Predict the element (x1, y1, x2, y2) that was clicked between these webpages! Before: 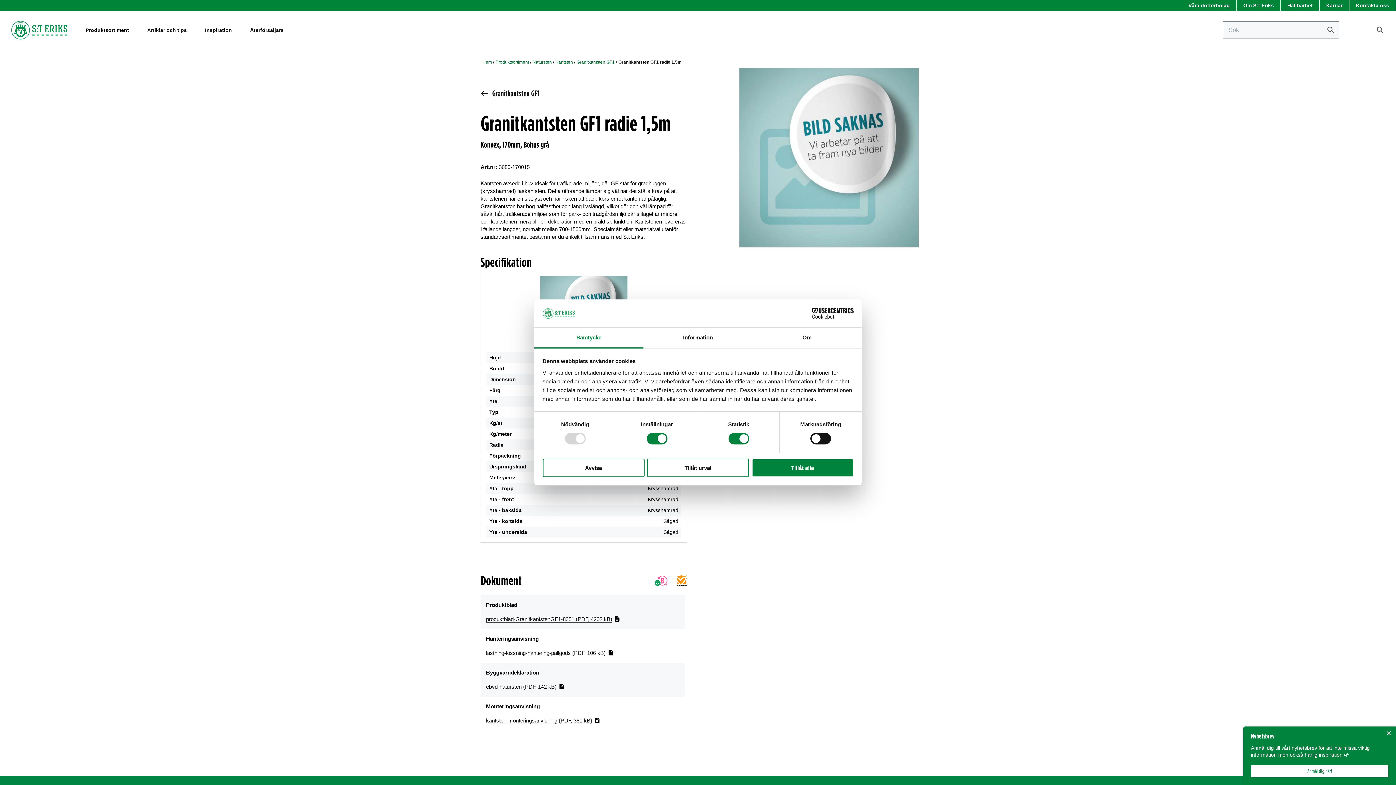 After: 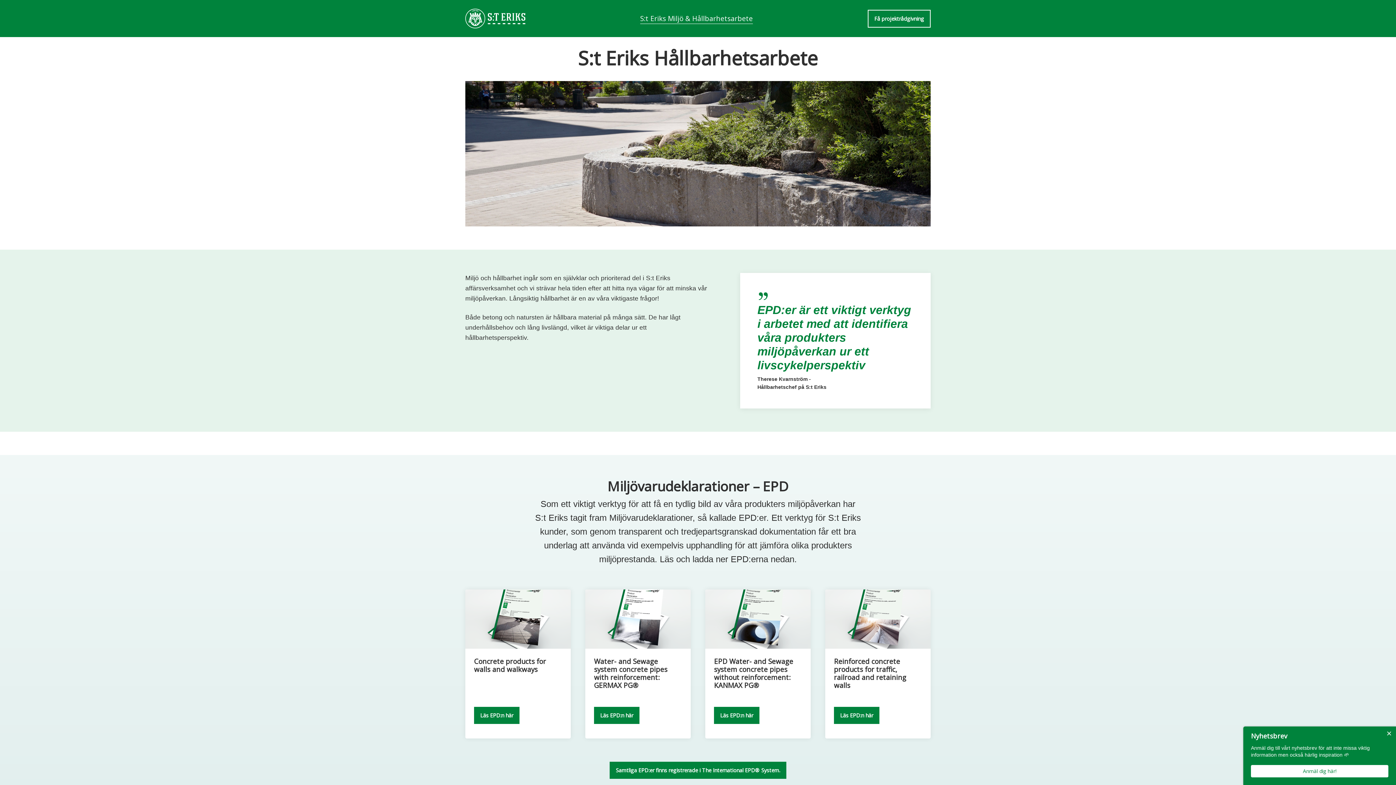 Action: label: Hållbarhet bbox: (1281, 0, 1320, 10)